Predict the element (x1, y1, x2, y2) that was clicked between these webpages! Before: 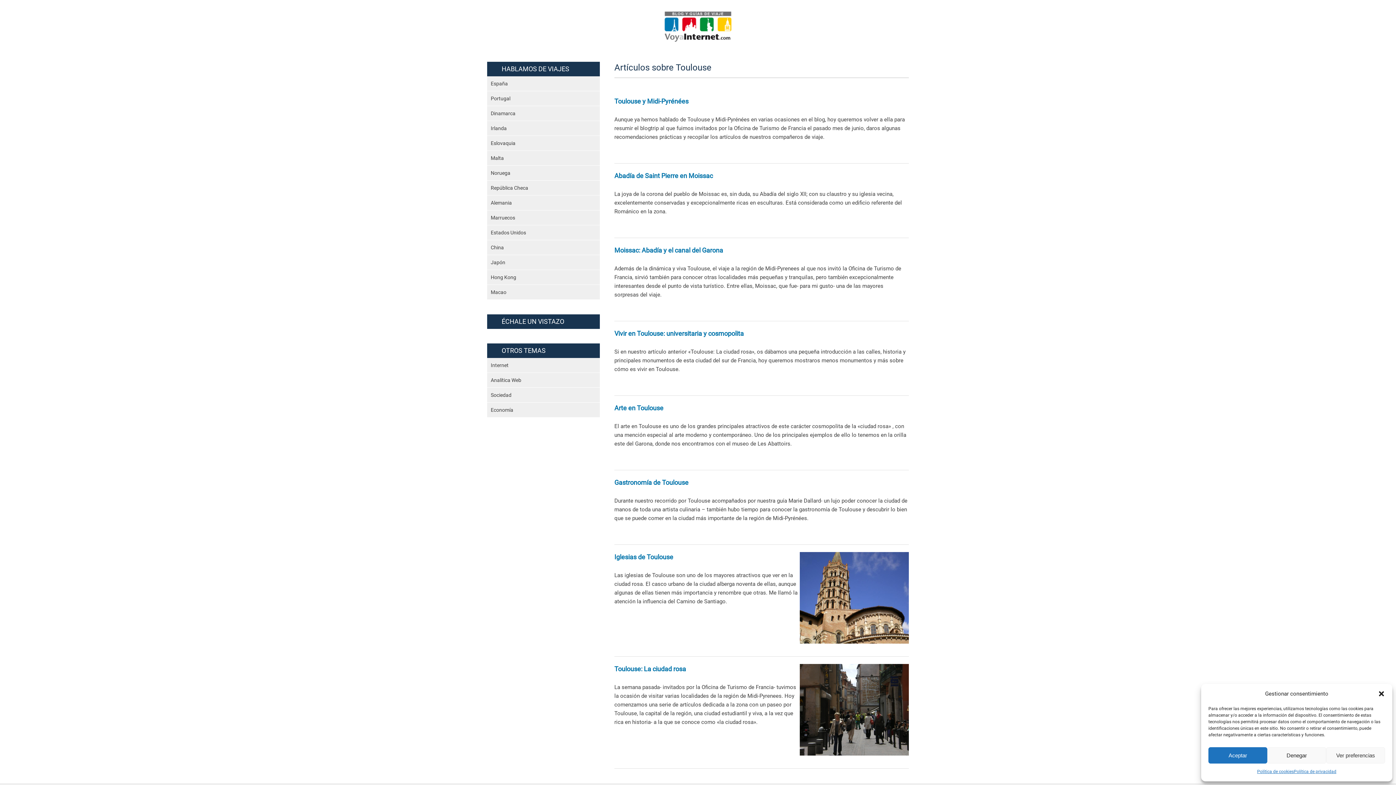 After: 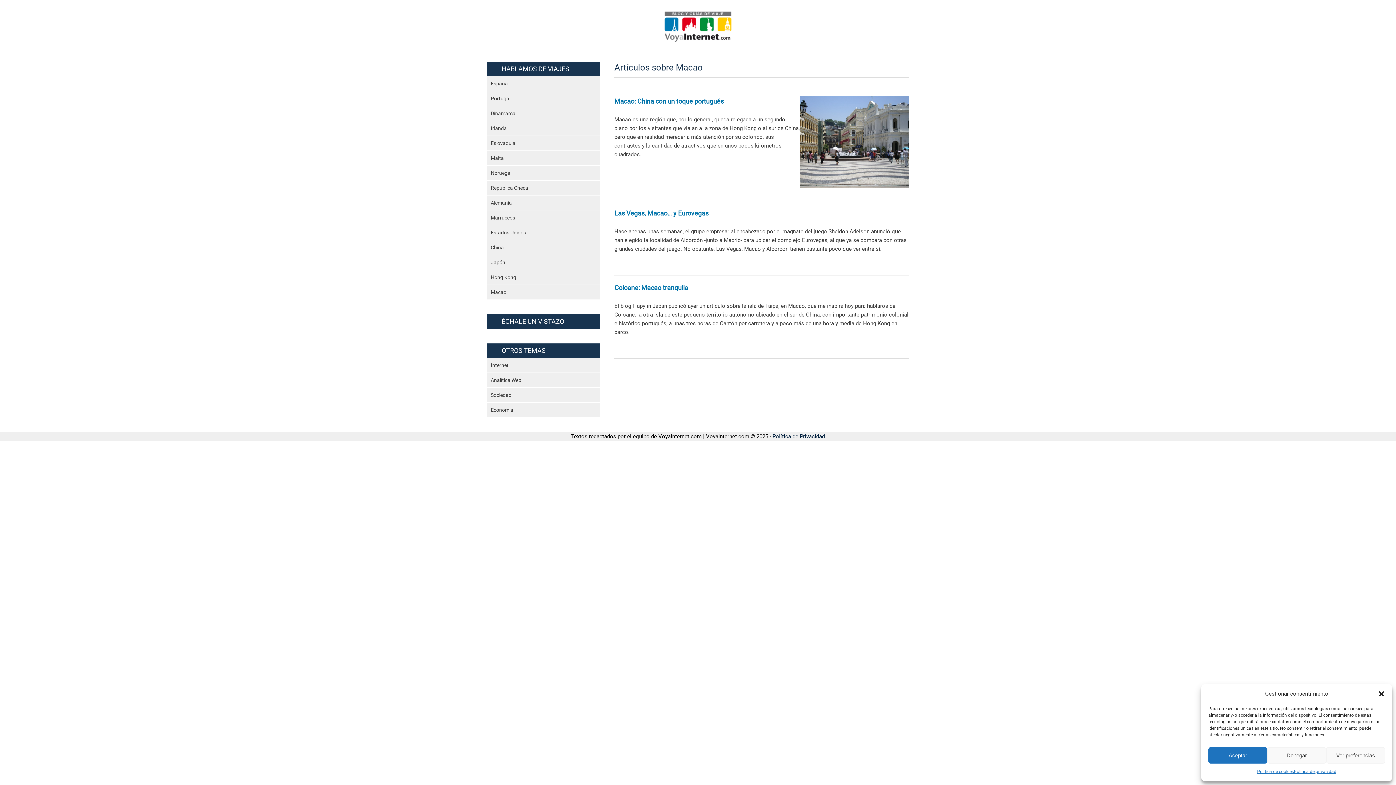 Action: label: Macao bbox: (487, 285, 600, 300)